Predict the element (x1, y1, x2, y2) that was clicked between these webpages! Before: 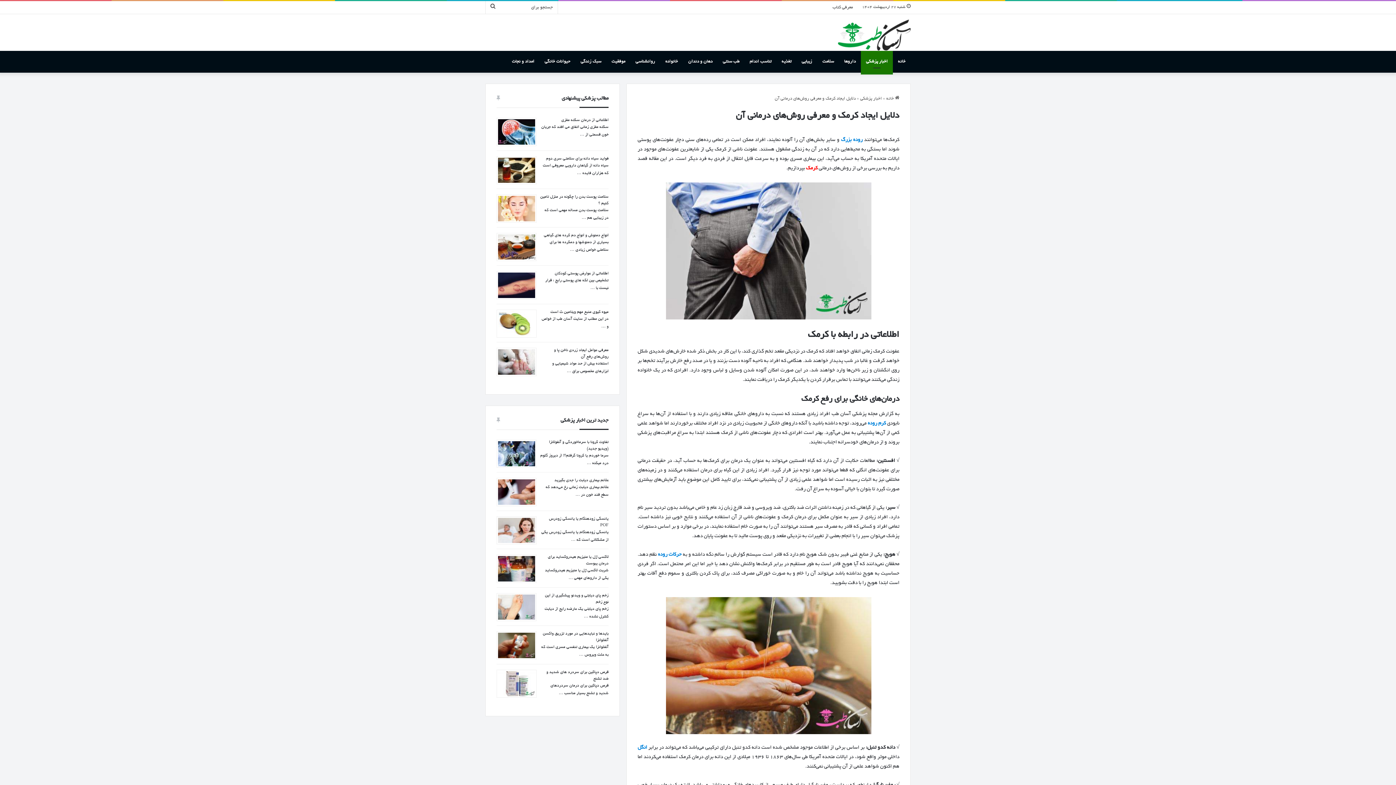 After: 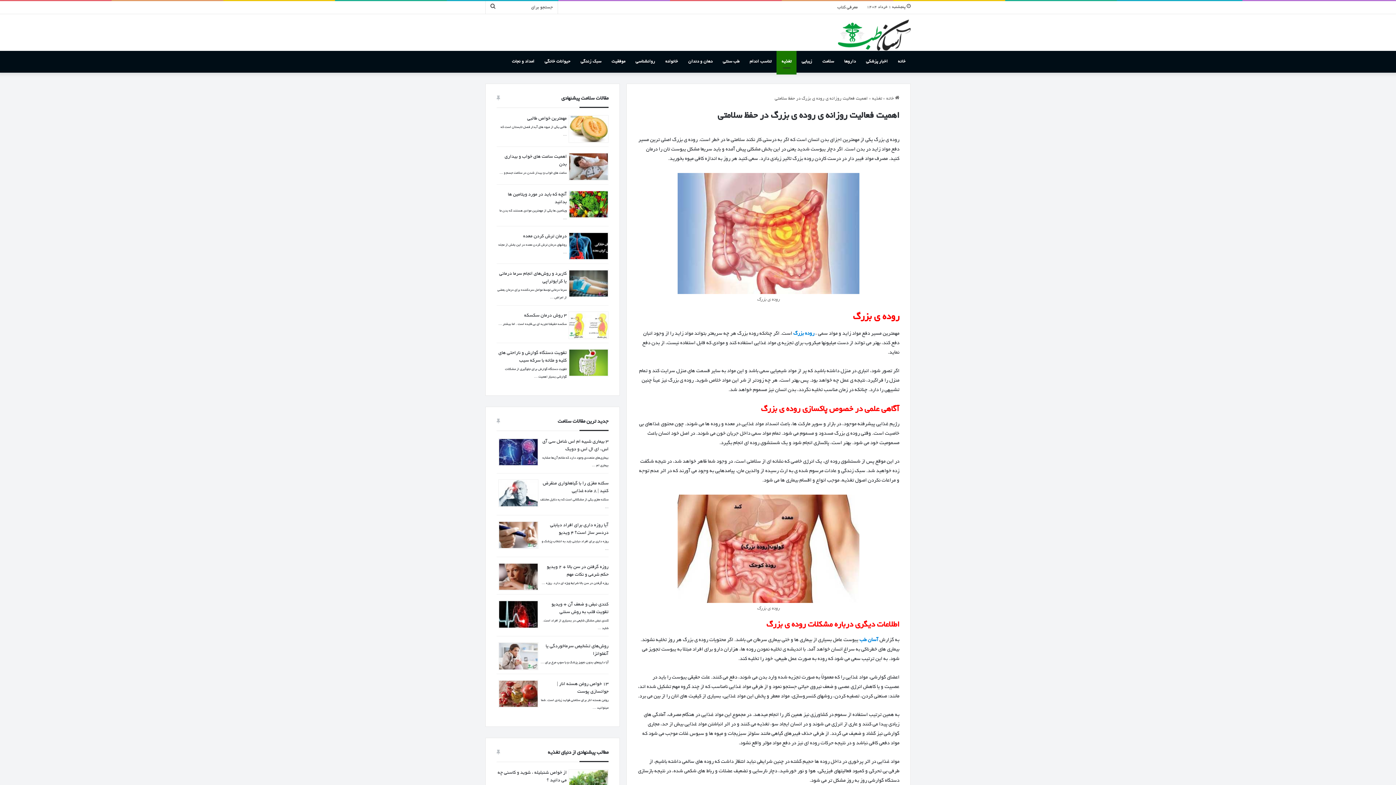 Action: bbox: (658, 552, 681, 557) label: حرکات روده